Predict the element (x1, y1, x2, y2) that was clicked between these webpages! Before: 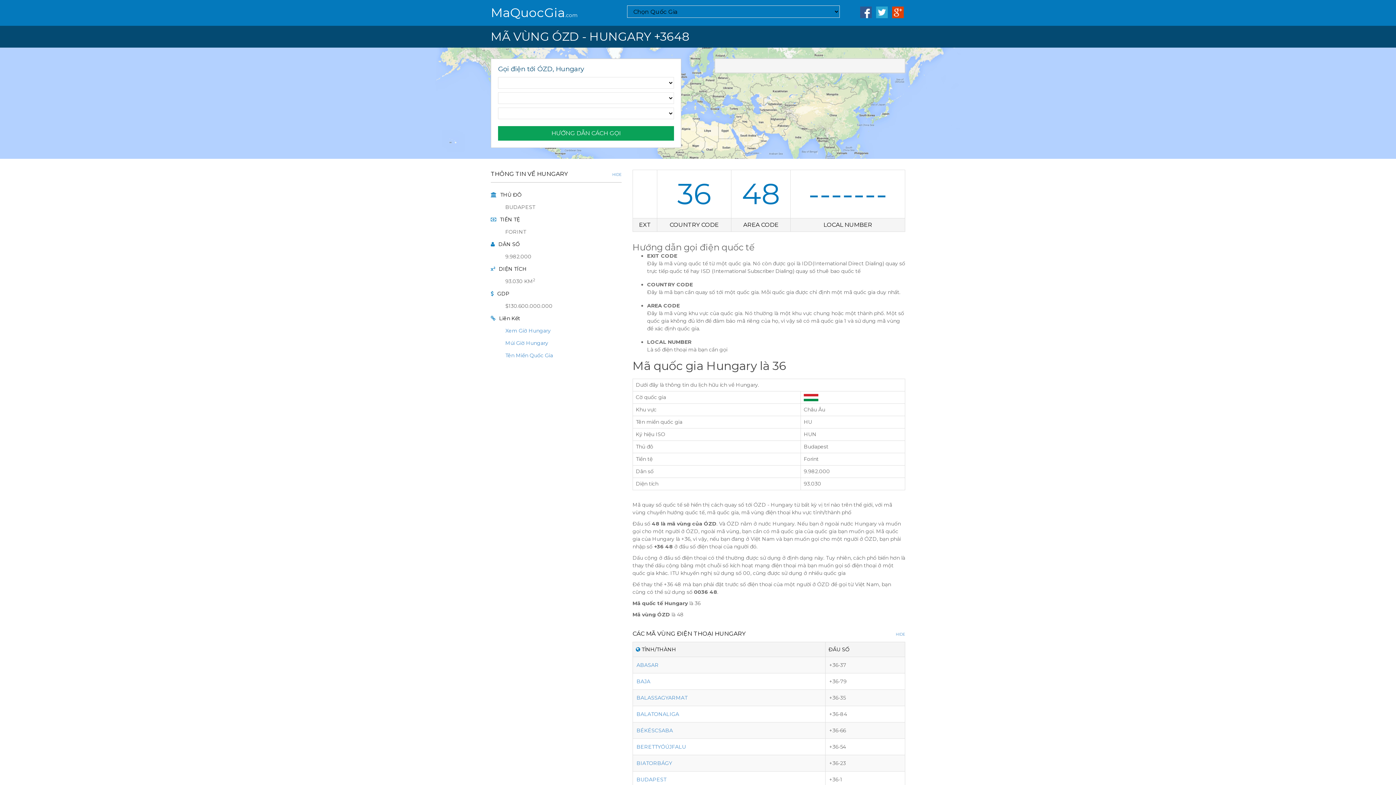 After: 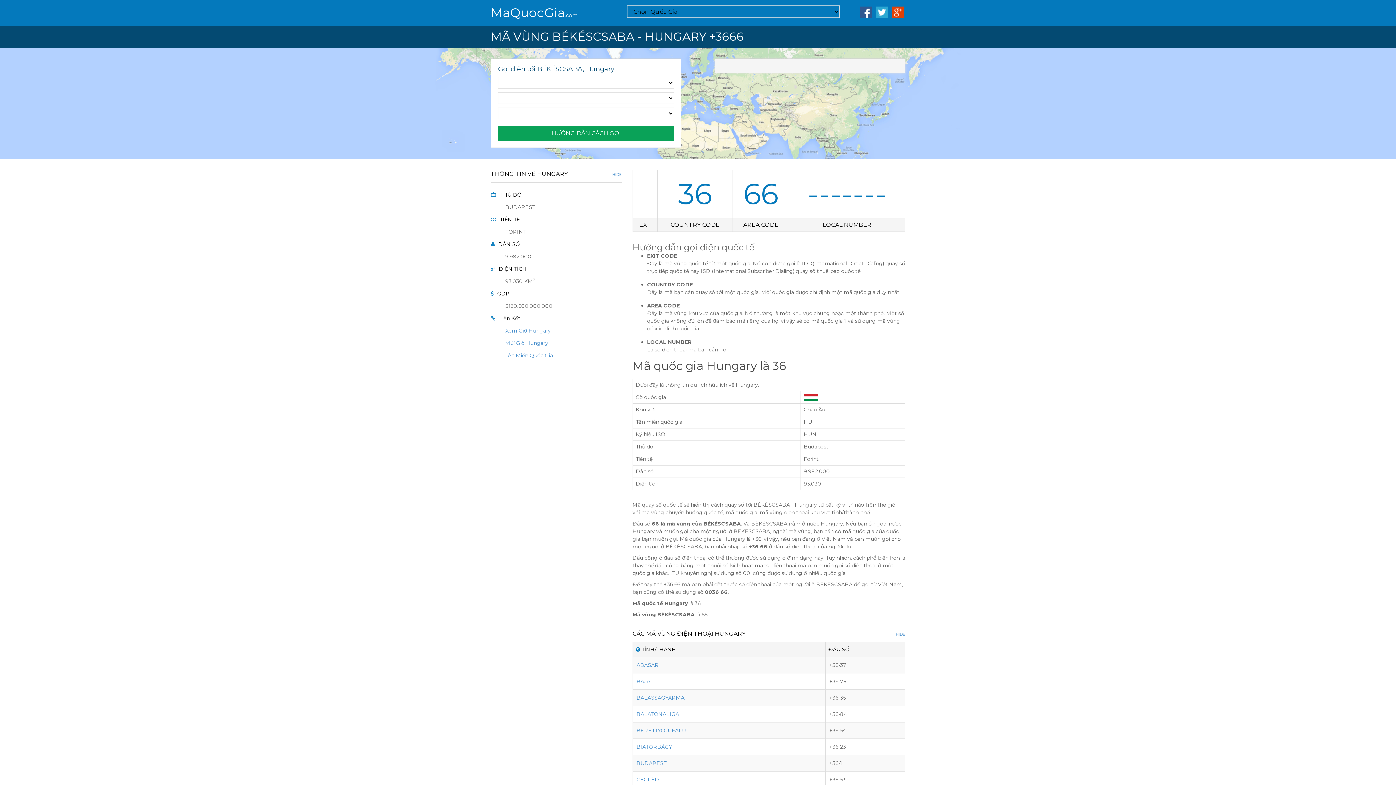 Action: label: BÉKÉSCSABA bbox: (636, 727, 673, 734)